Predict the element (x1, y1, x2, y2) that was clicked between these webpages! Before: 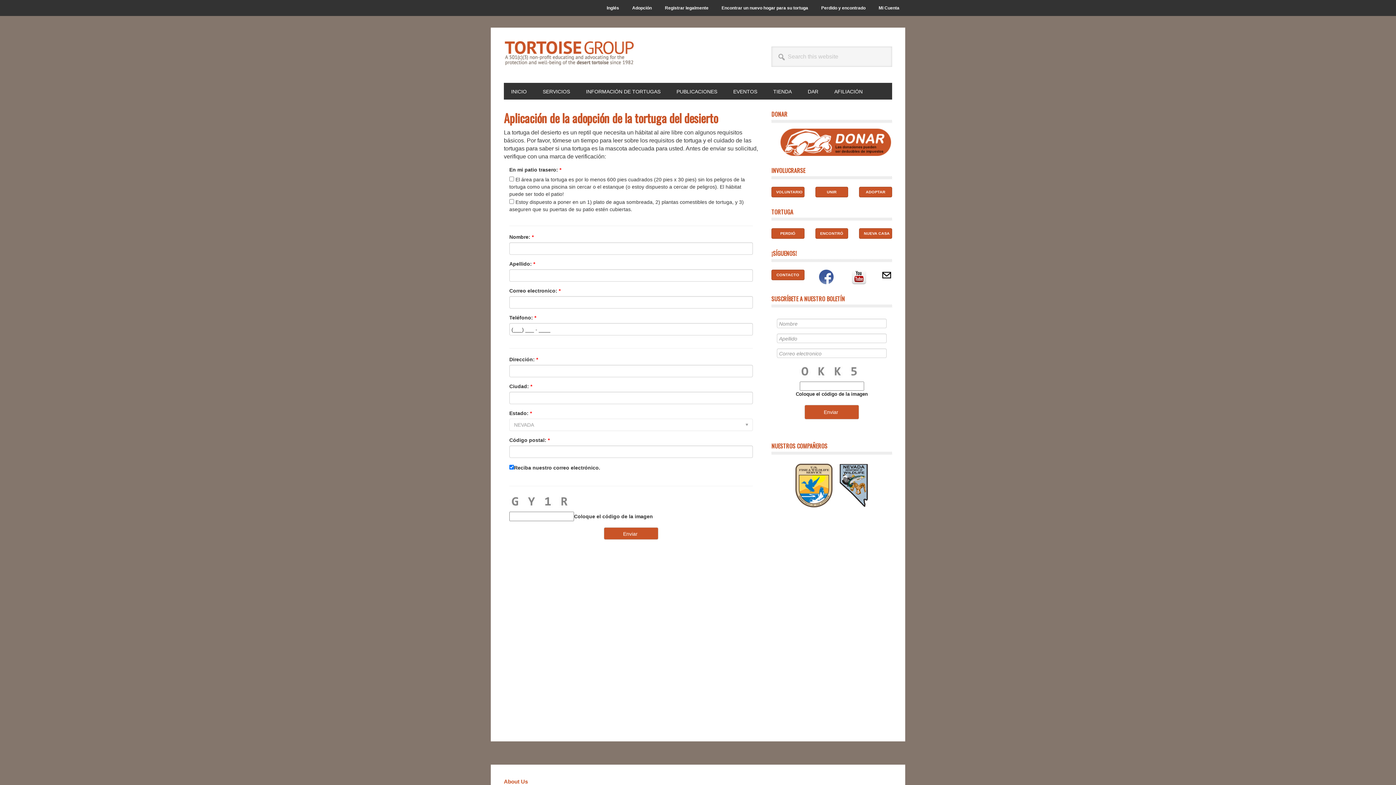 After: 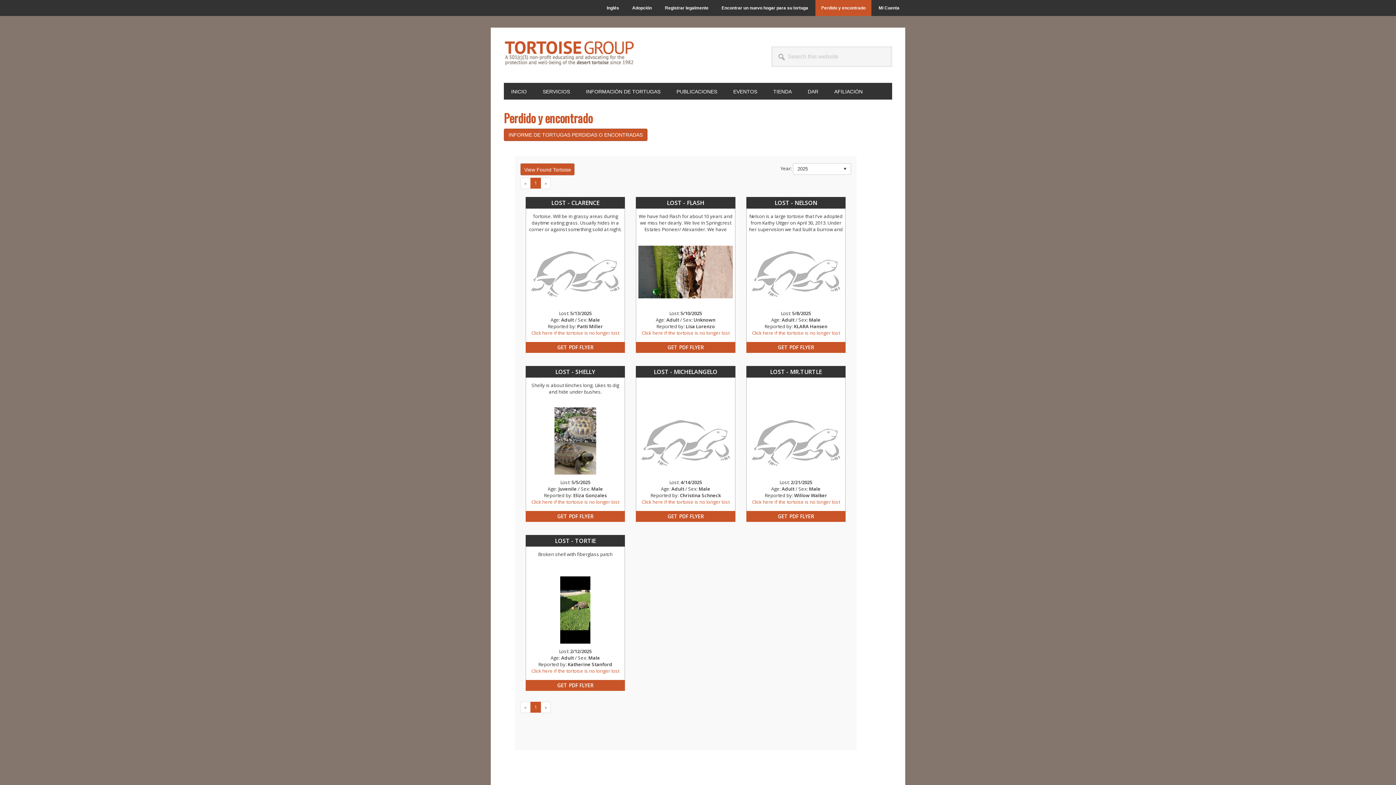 Action: bbox: (815, 0, 871, 16) label: Perdido y encontrado